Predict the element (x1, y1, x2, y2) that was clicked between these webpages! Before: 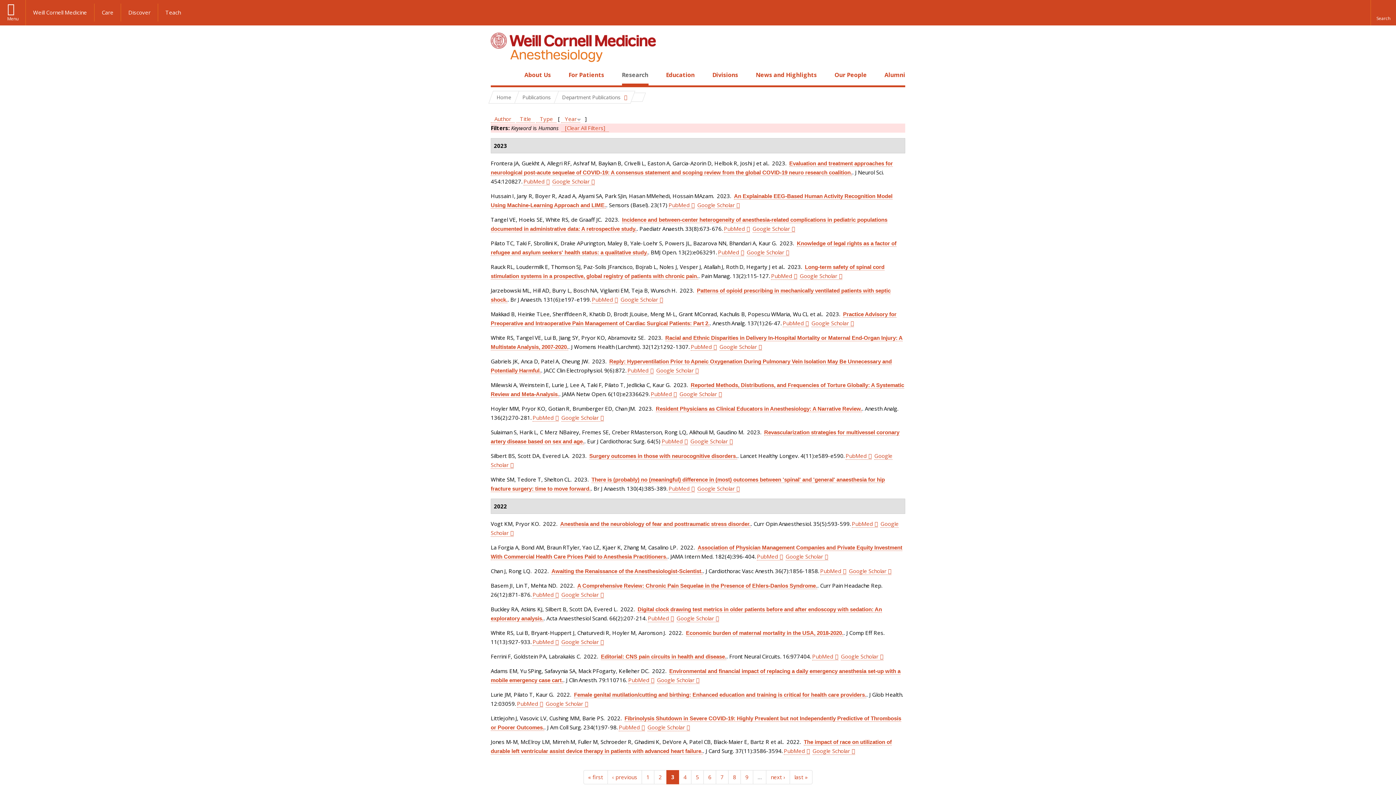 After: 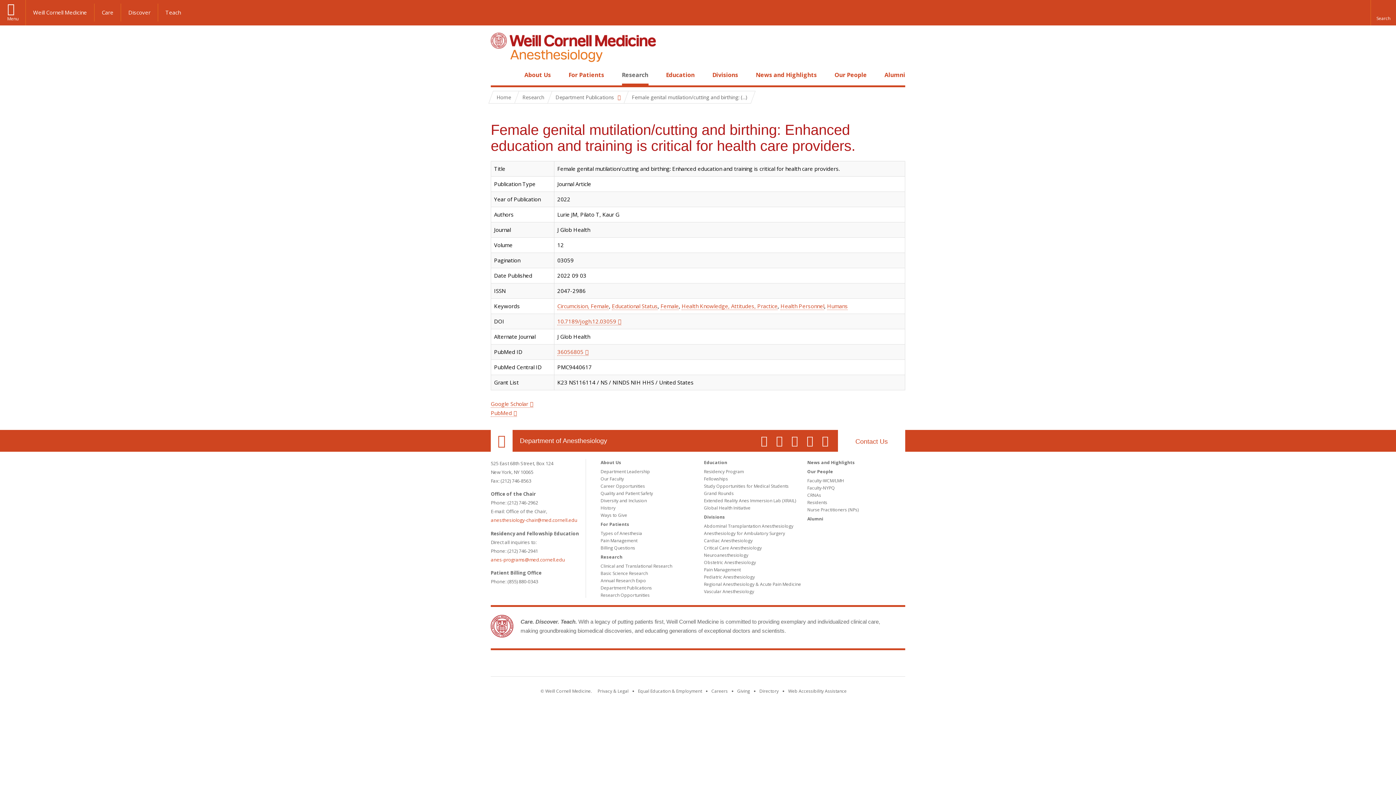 Action: bbox: (574, 692, 866, 698) label: Female genital mutilation/cutting and birthing: Enhanced education and training is critical for health care providers.